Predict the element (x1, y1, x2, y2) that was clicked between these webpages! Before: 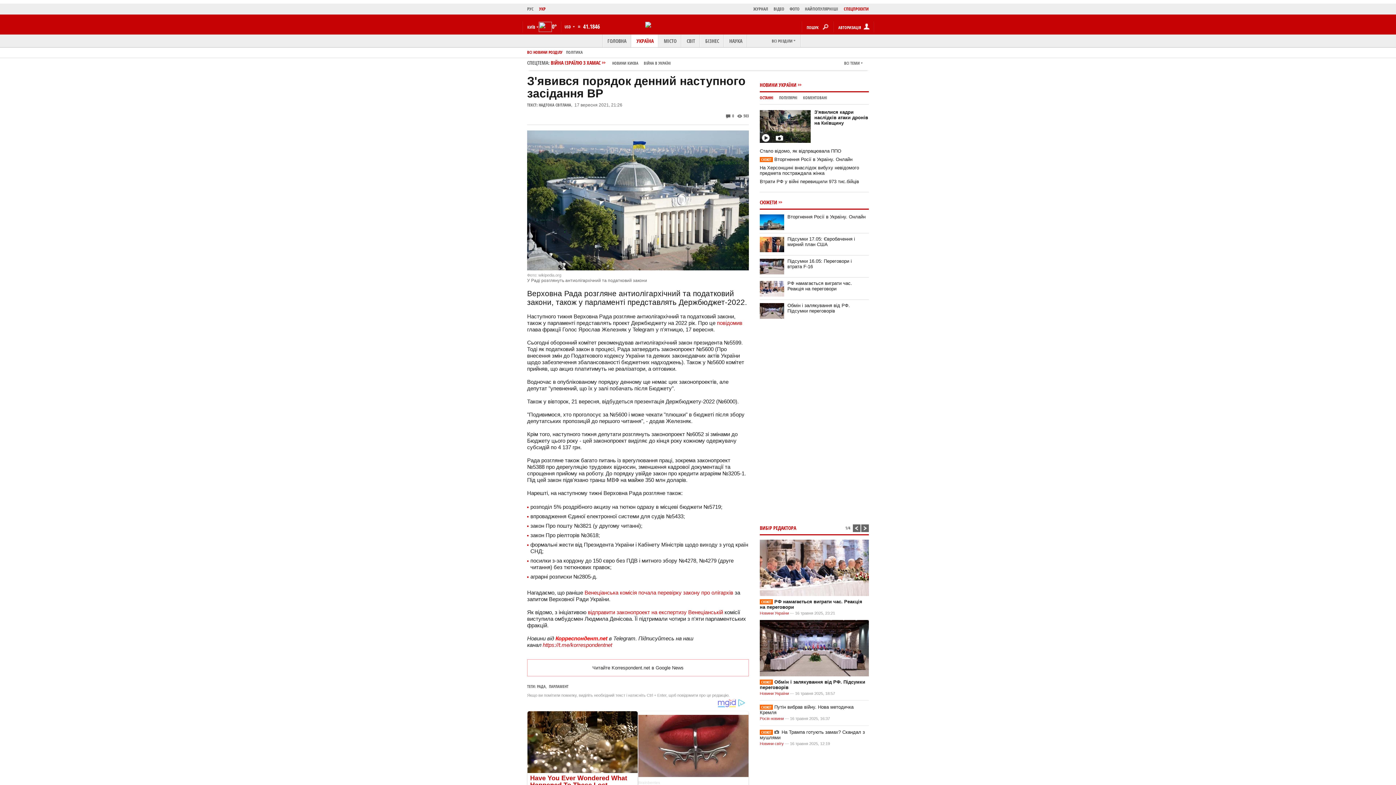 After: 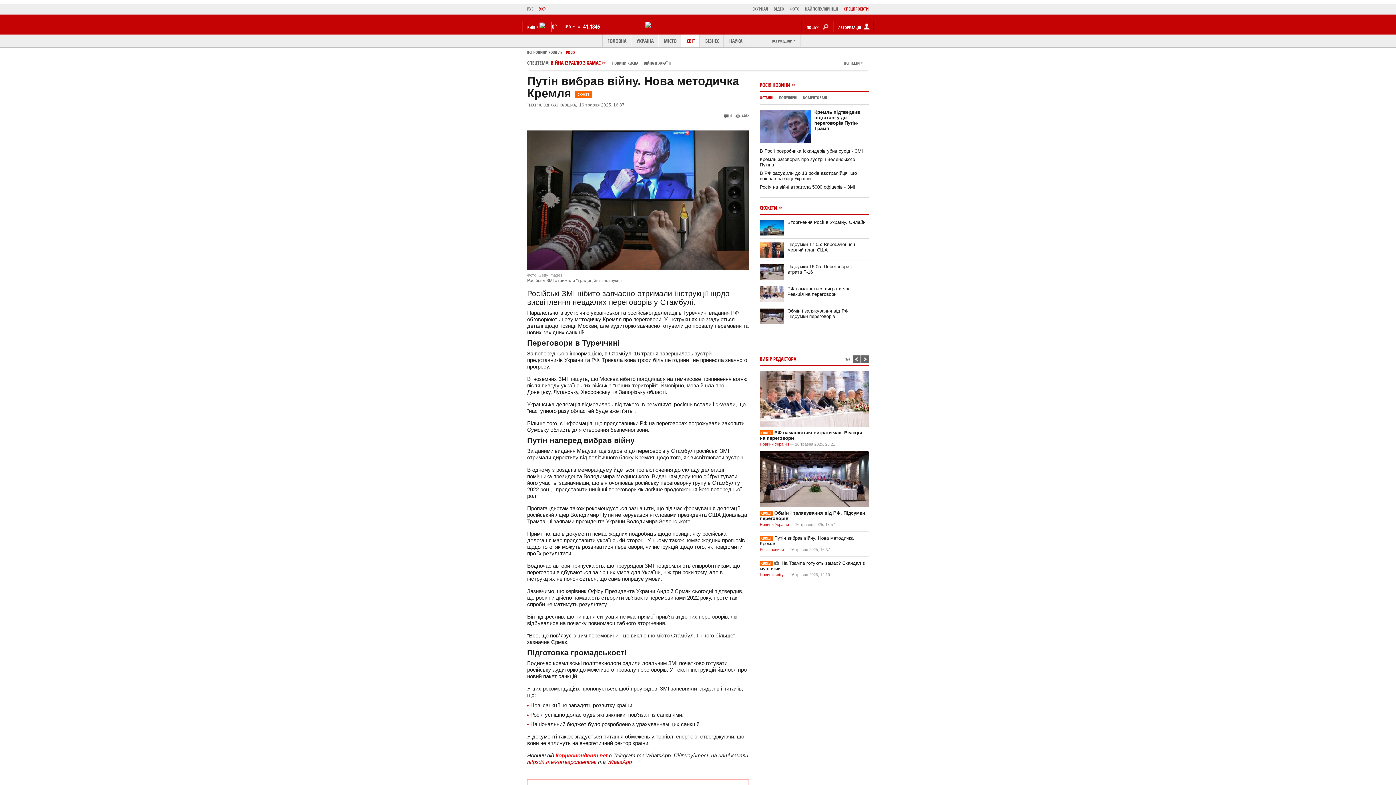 Action: label: СЮЖЕТПутін вибрав війну. Нова методичка Кремля bbox: (760, 704, 869, 715)